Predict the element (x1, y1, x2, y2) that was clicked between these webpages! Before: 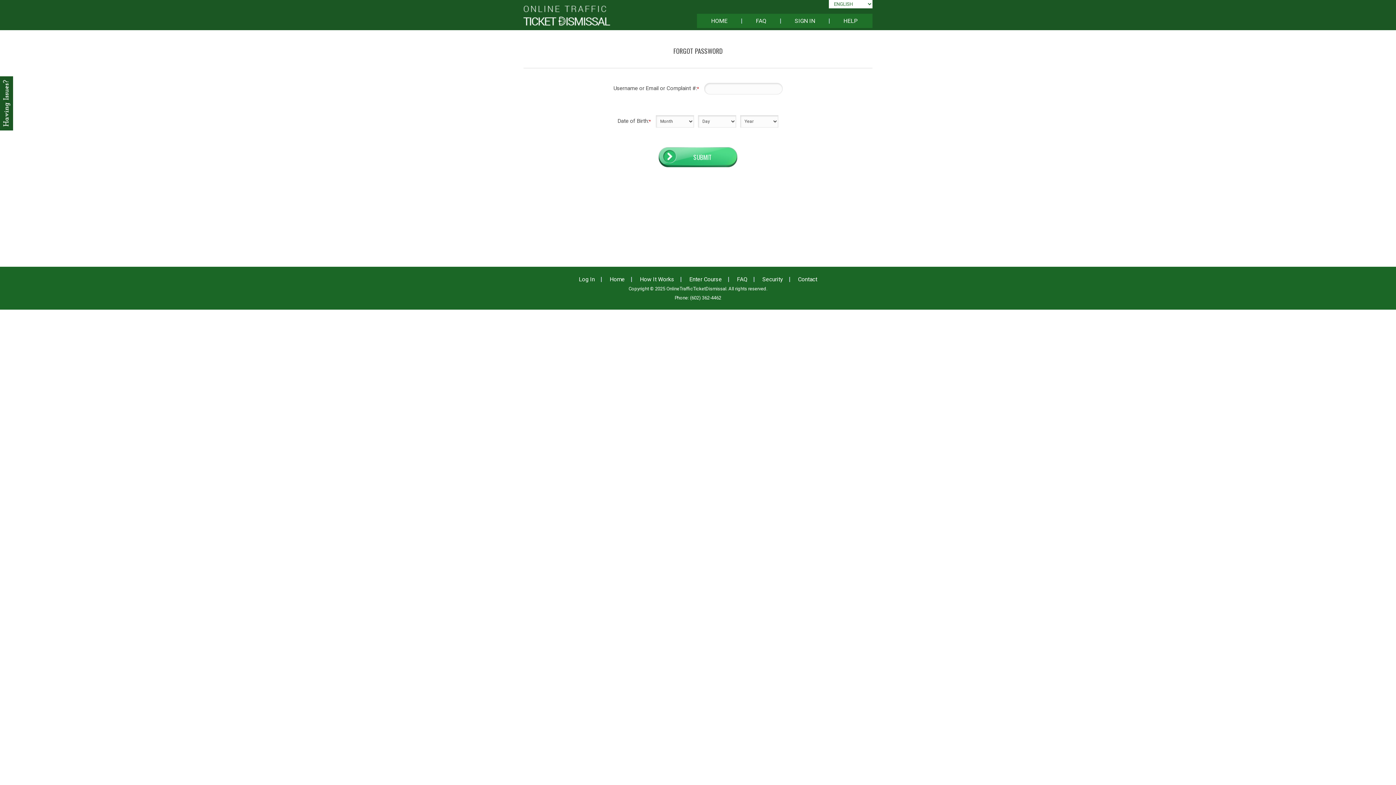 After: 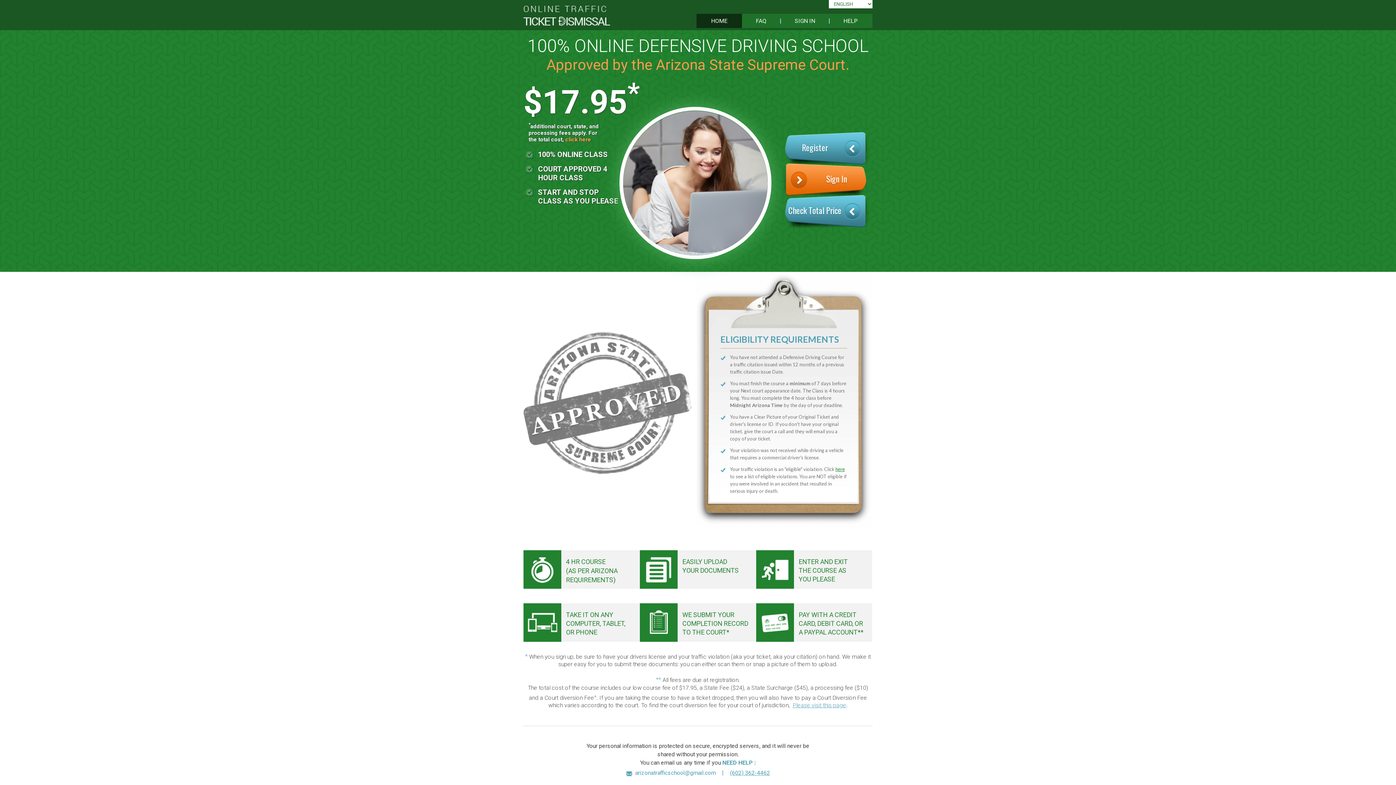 Action: label: Home bbox: (609, 276, 625, 282)